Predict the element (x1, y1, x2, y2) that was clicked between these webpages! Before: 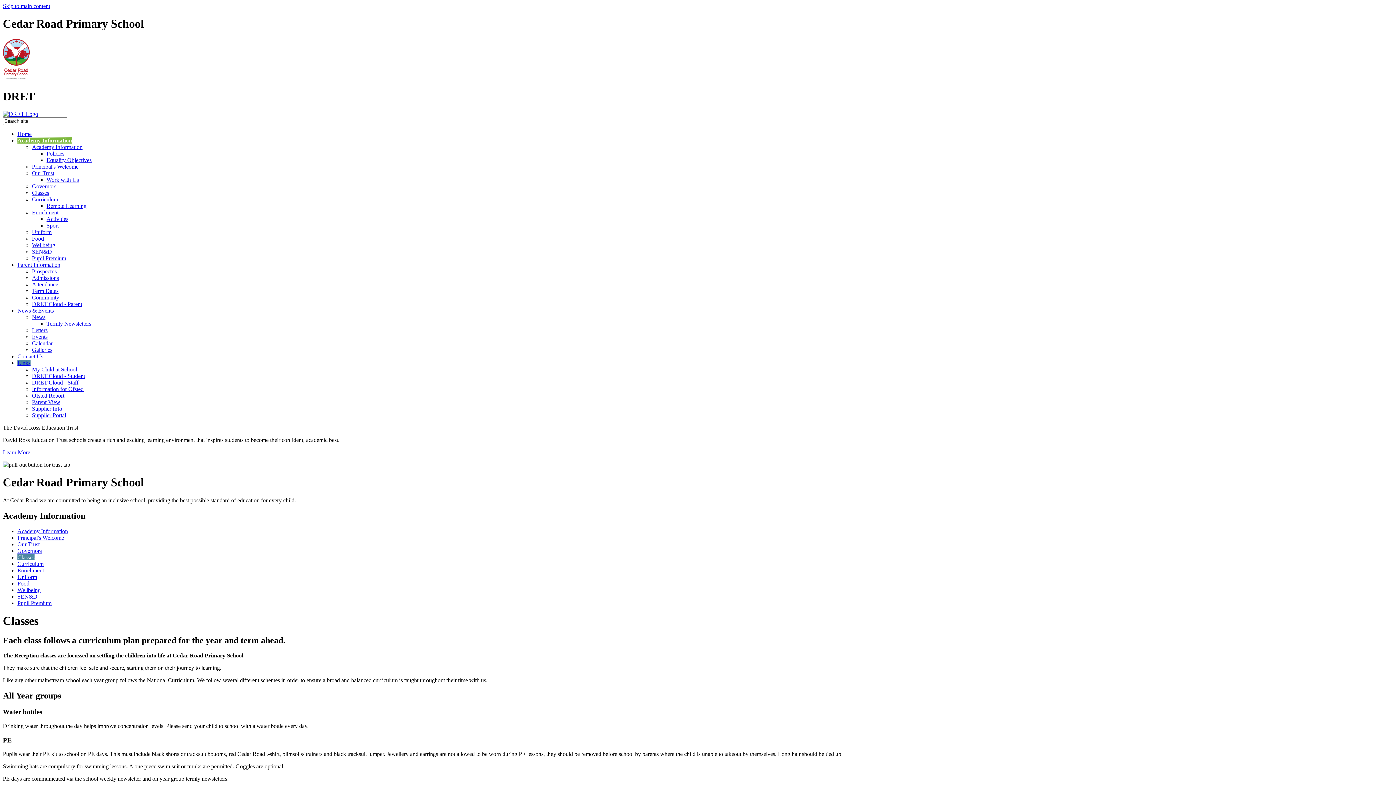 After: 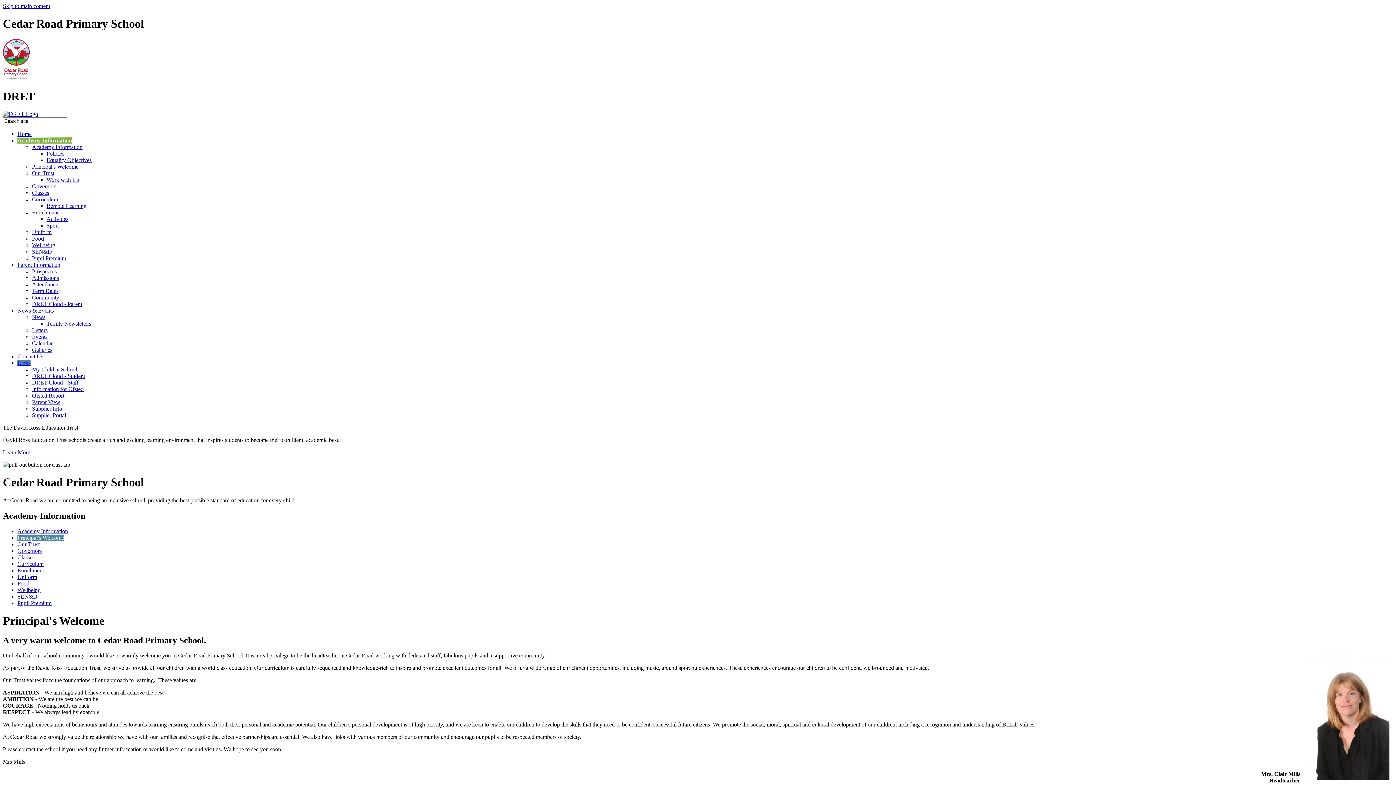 Action: label: Principal's Welcome bbox: (17, 534, 64, 540)